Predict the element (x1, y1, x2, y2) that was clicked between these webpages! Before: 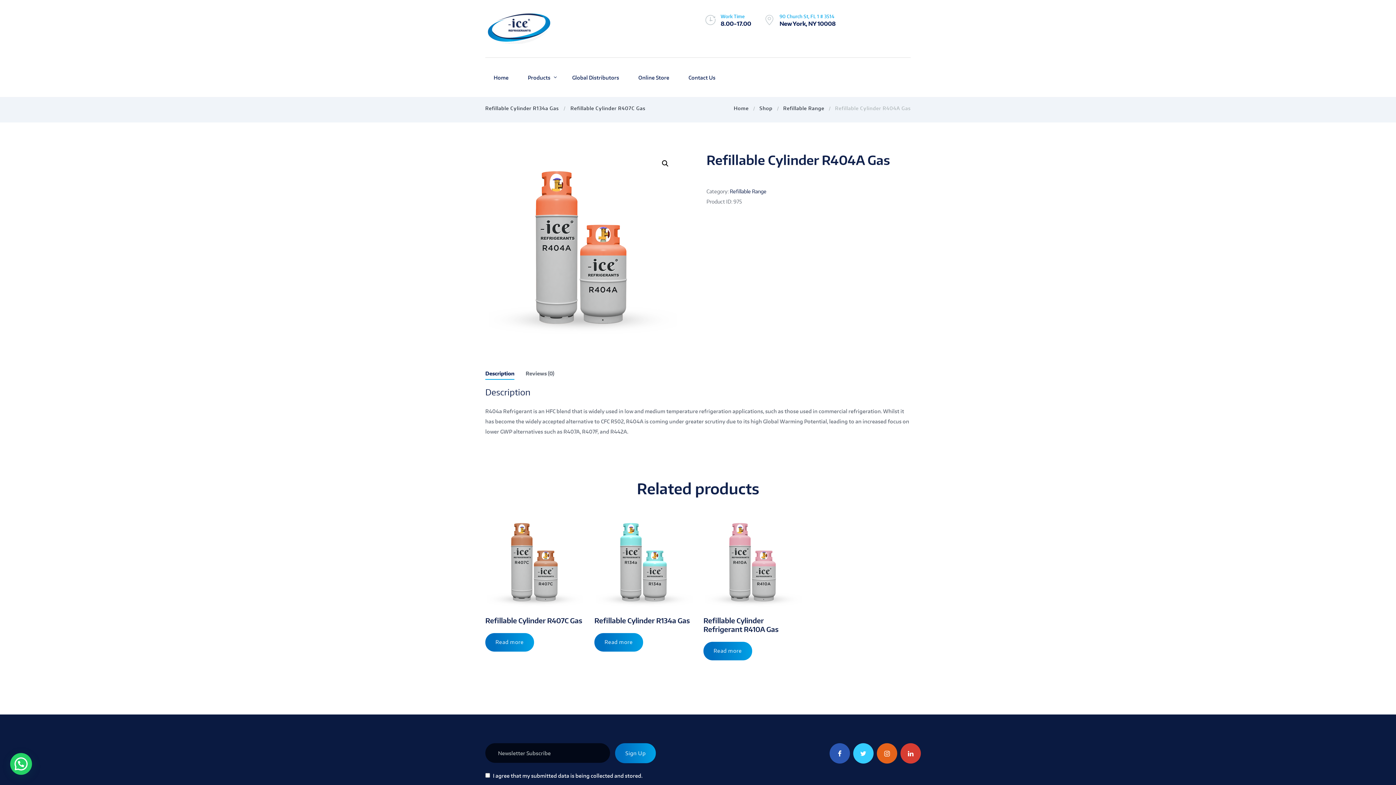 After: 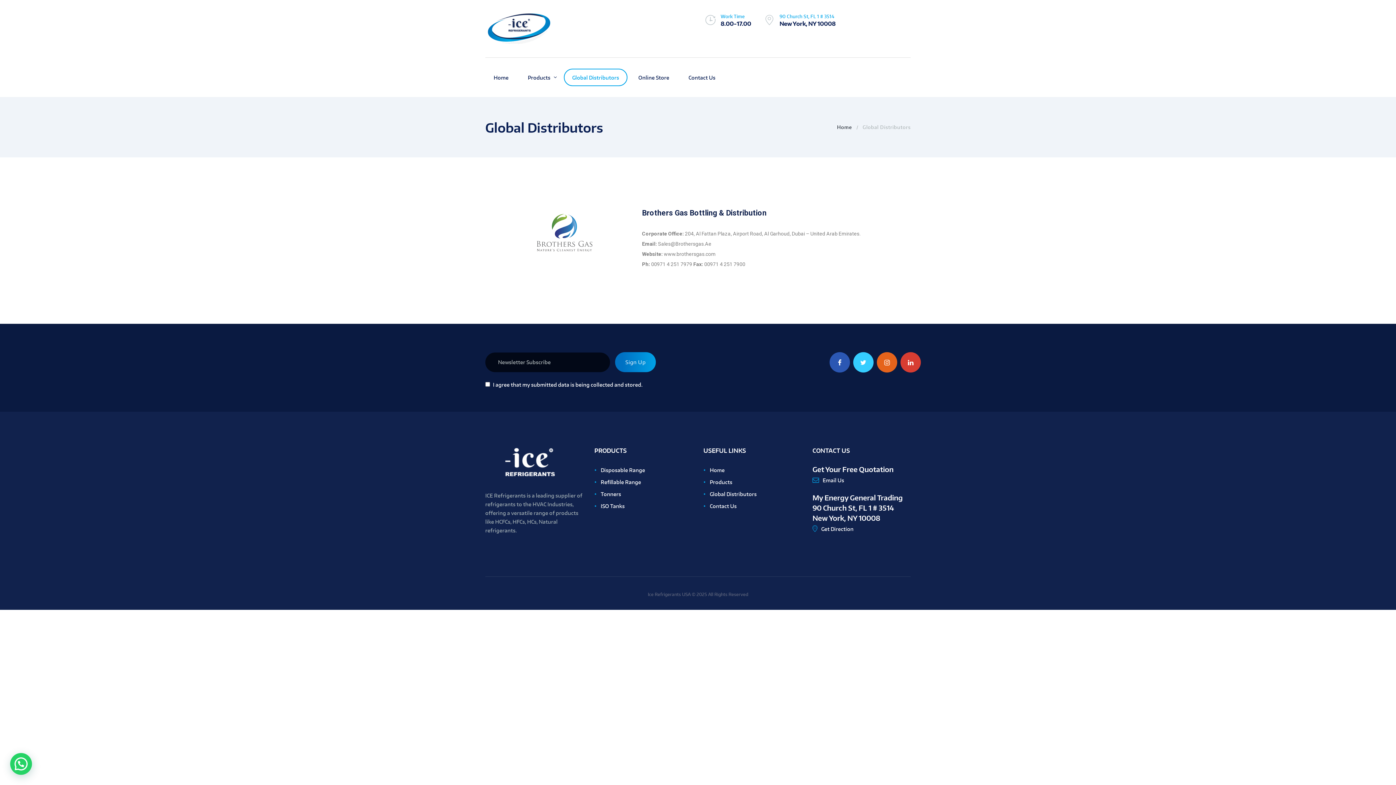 Action: bbox: (564, 68, 627, 86) label: Global Distributors